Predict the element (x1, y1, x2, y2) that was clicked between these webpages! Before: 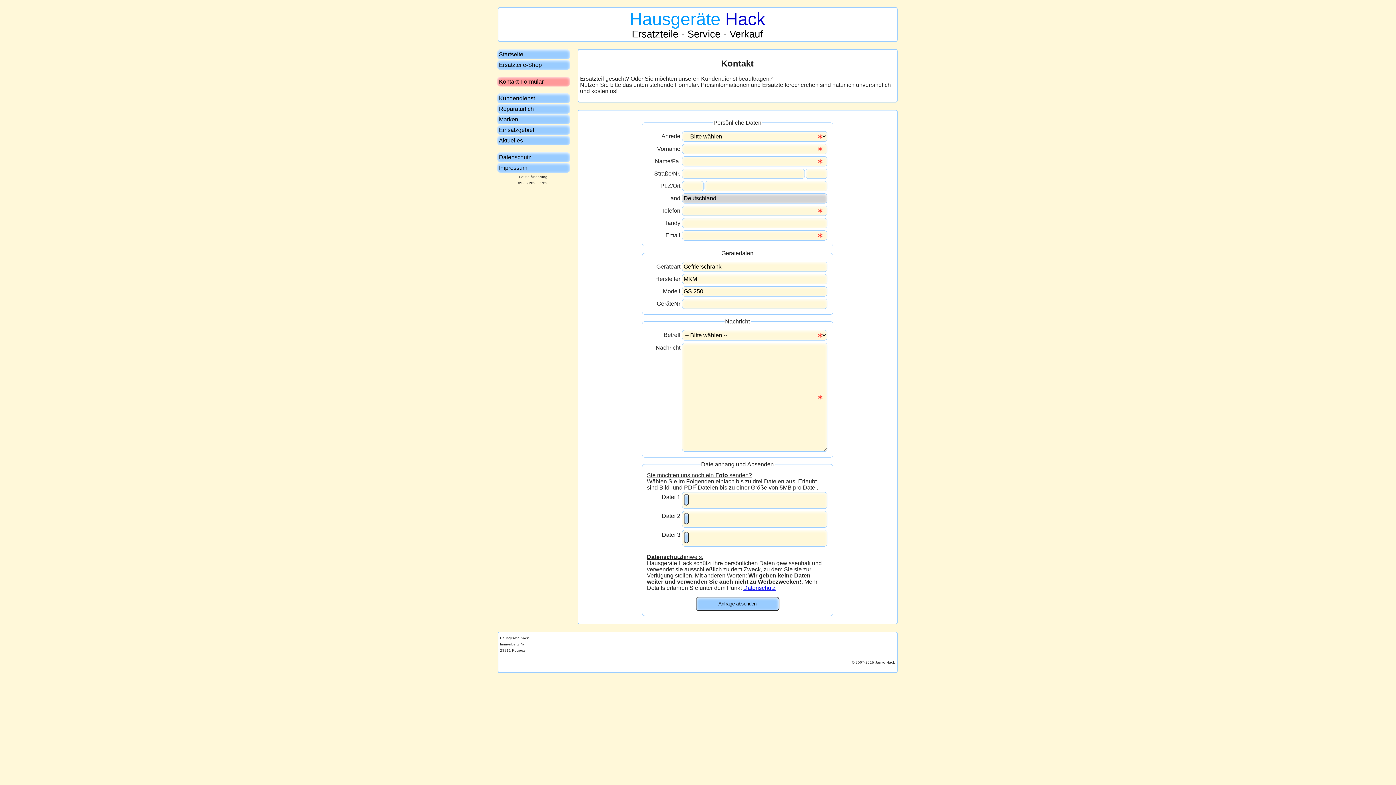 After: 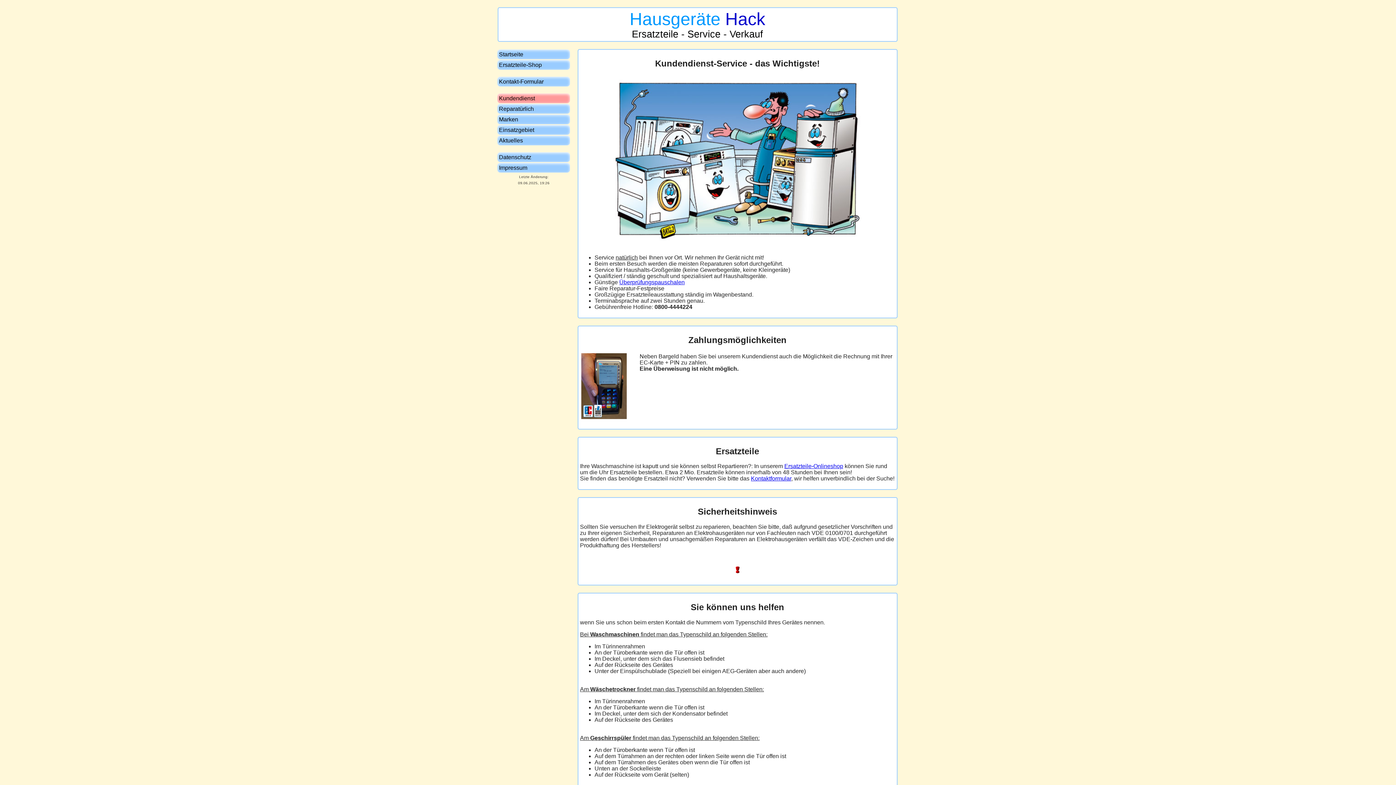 Action: bbox: (499, 95, 568, 101) label: Kundendienst